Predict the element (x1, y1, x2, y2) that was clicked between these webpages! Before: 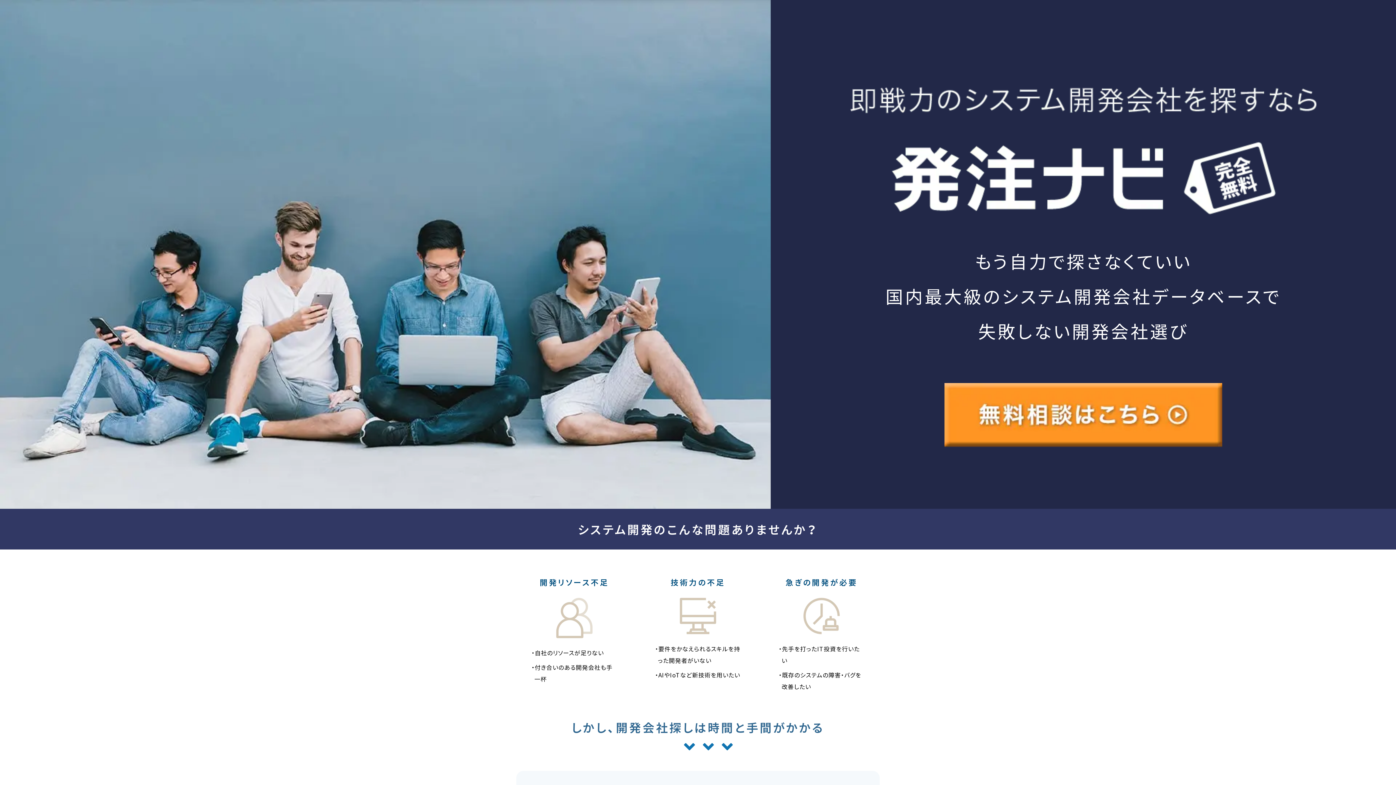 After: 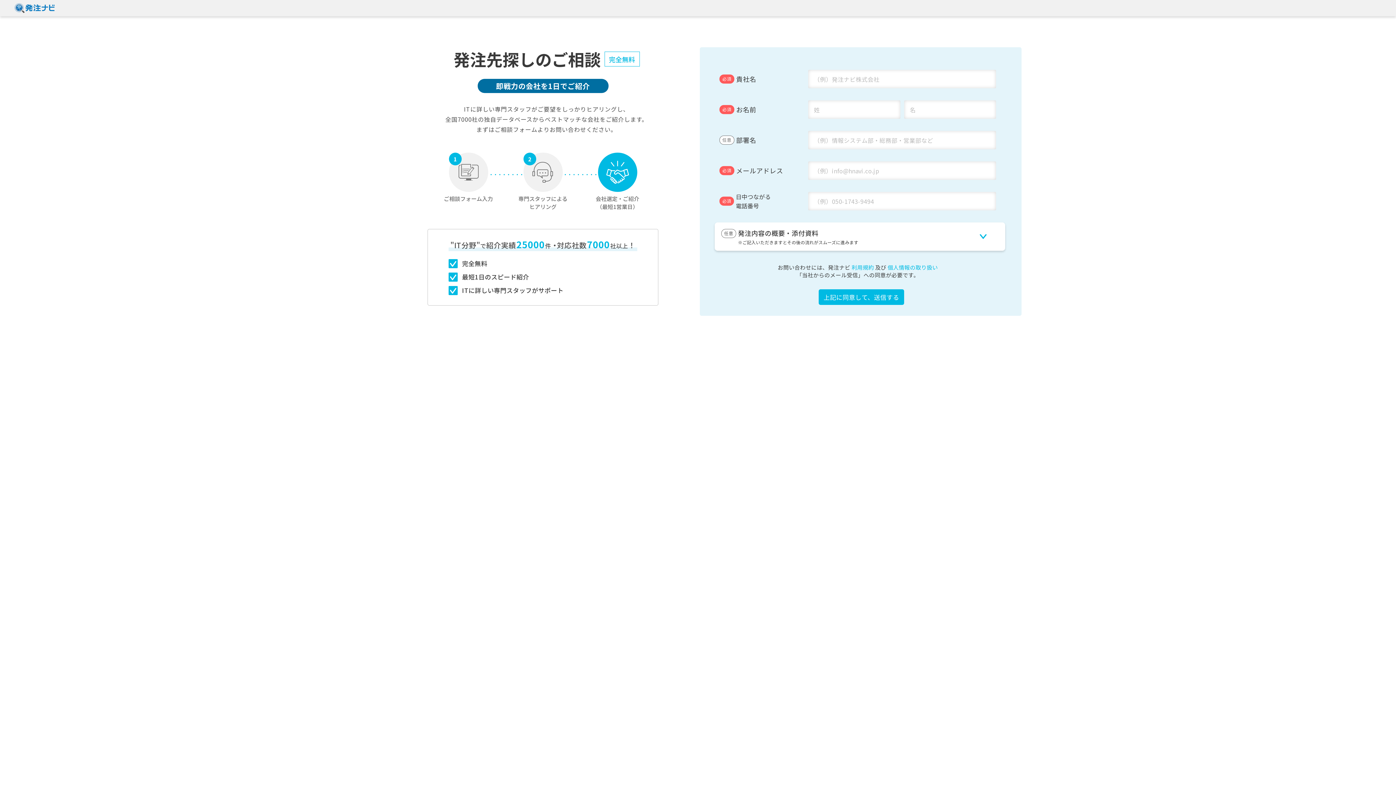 Action: bbox: (944, 383, 1222, 447)